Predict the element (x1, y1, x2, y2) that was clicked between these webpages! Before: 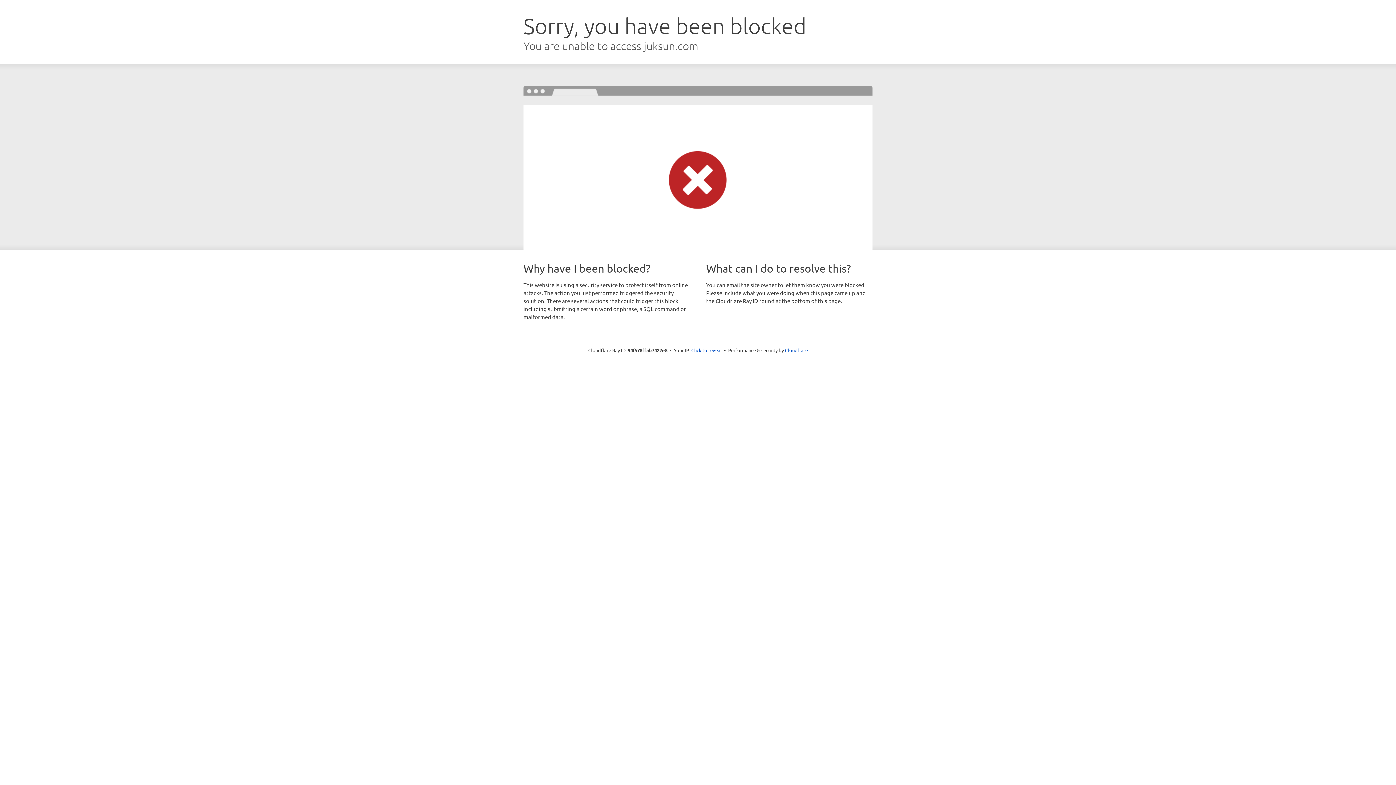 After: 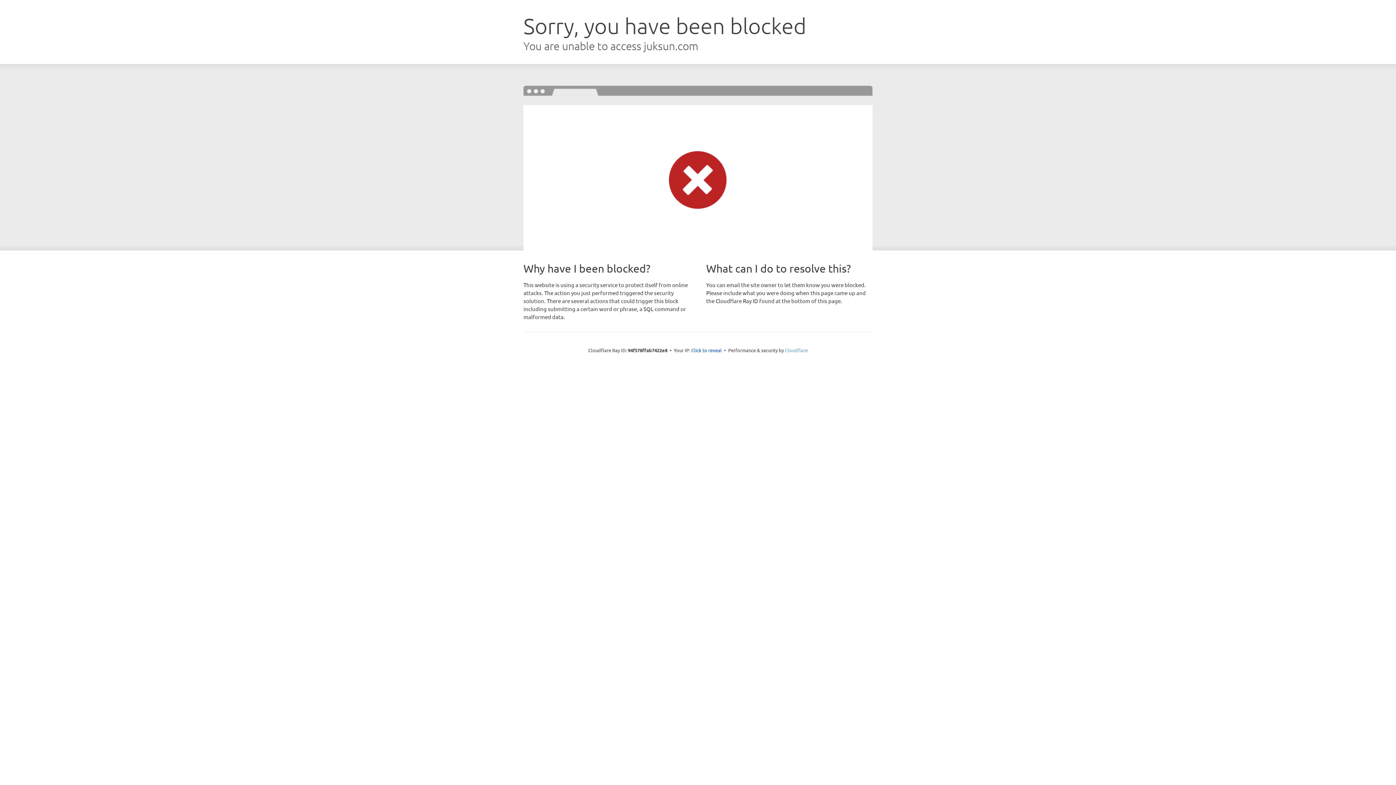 Action: bbox: (785, 347, 808, 353) label: Cloudflare